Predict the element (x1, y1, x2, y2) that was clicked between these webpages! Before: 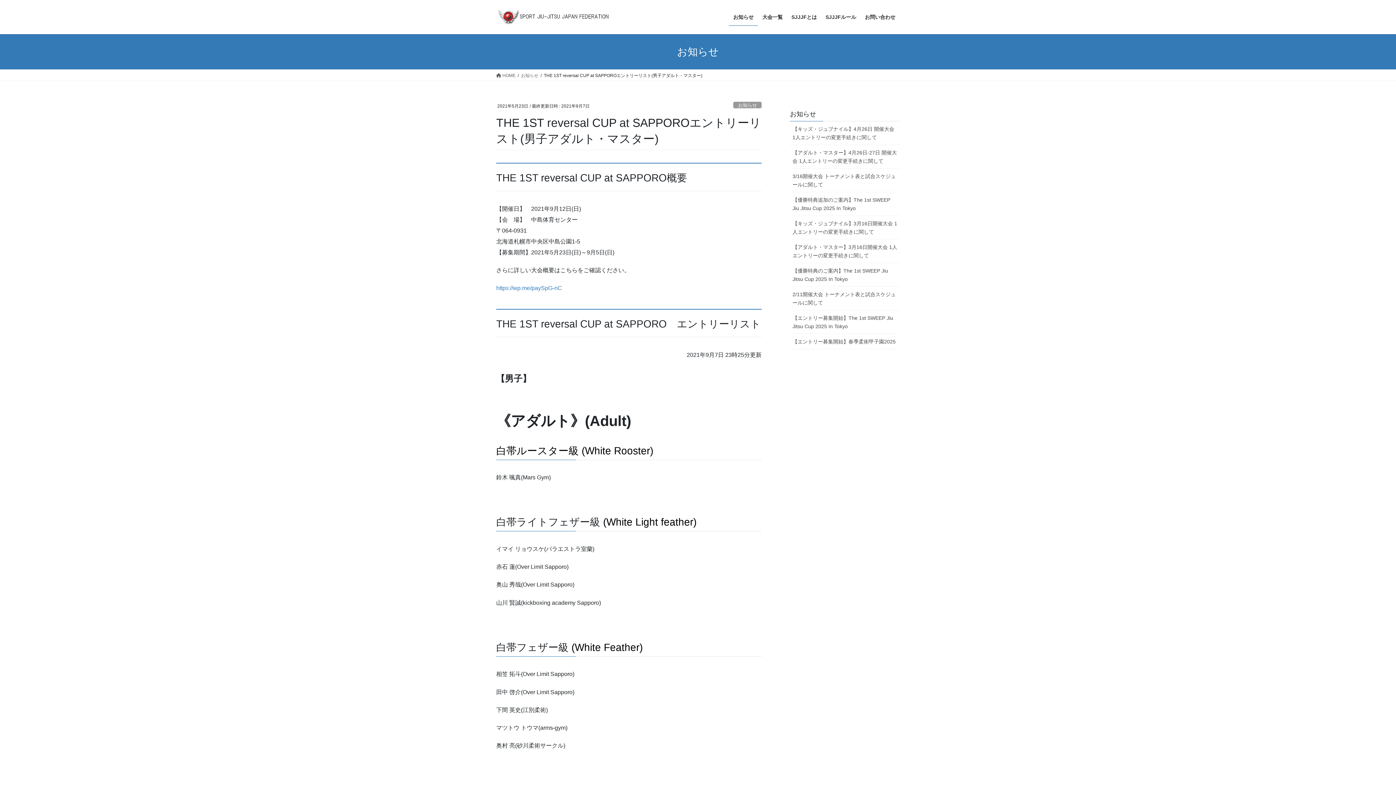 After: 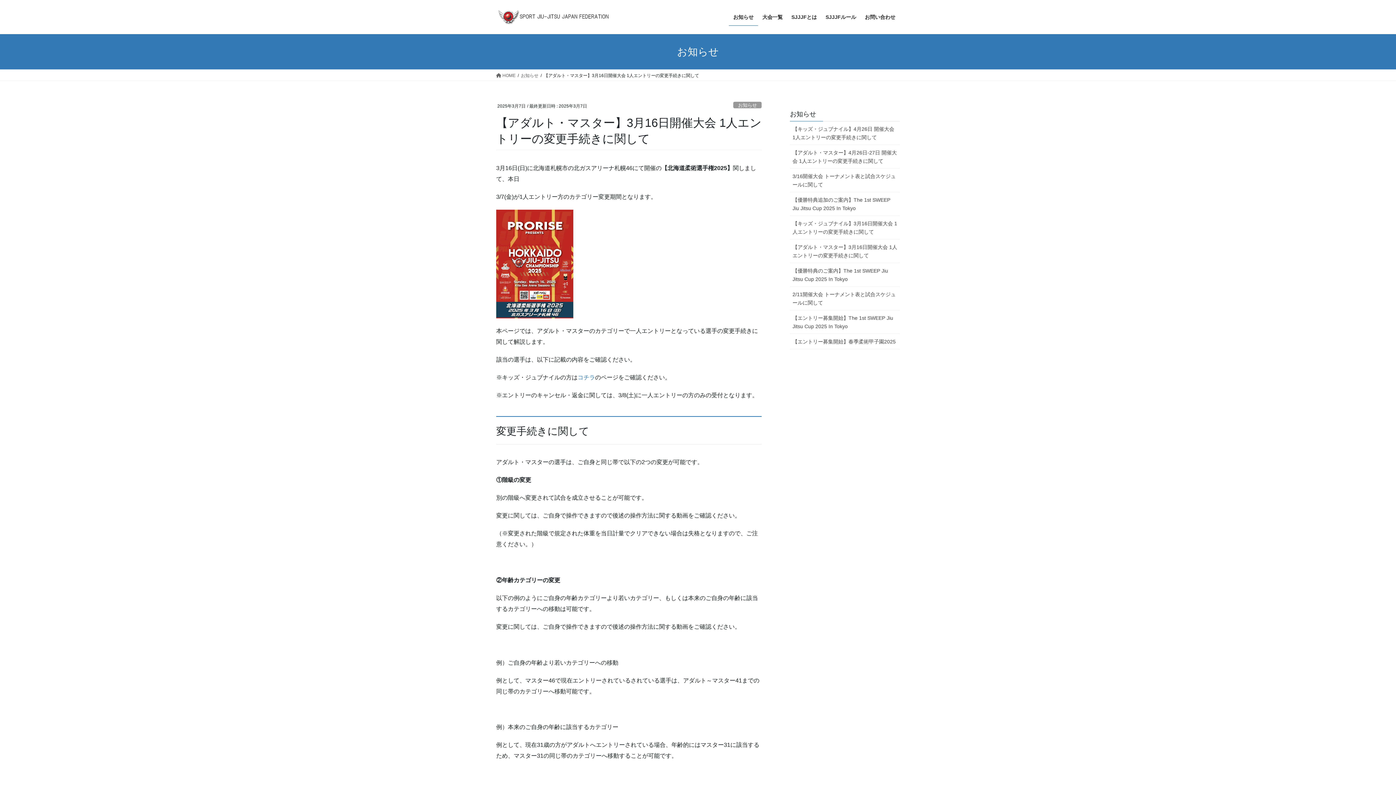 Action: bbox: (790, 239, 900, 263) label: 【アダルト・マスター】3月16日開催大会 1人エントリーの変更手続きに関して